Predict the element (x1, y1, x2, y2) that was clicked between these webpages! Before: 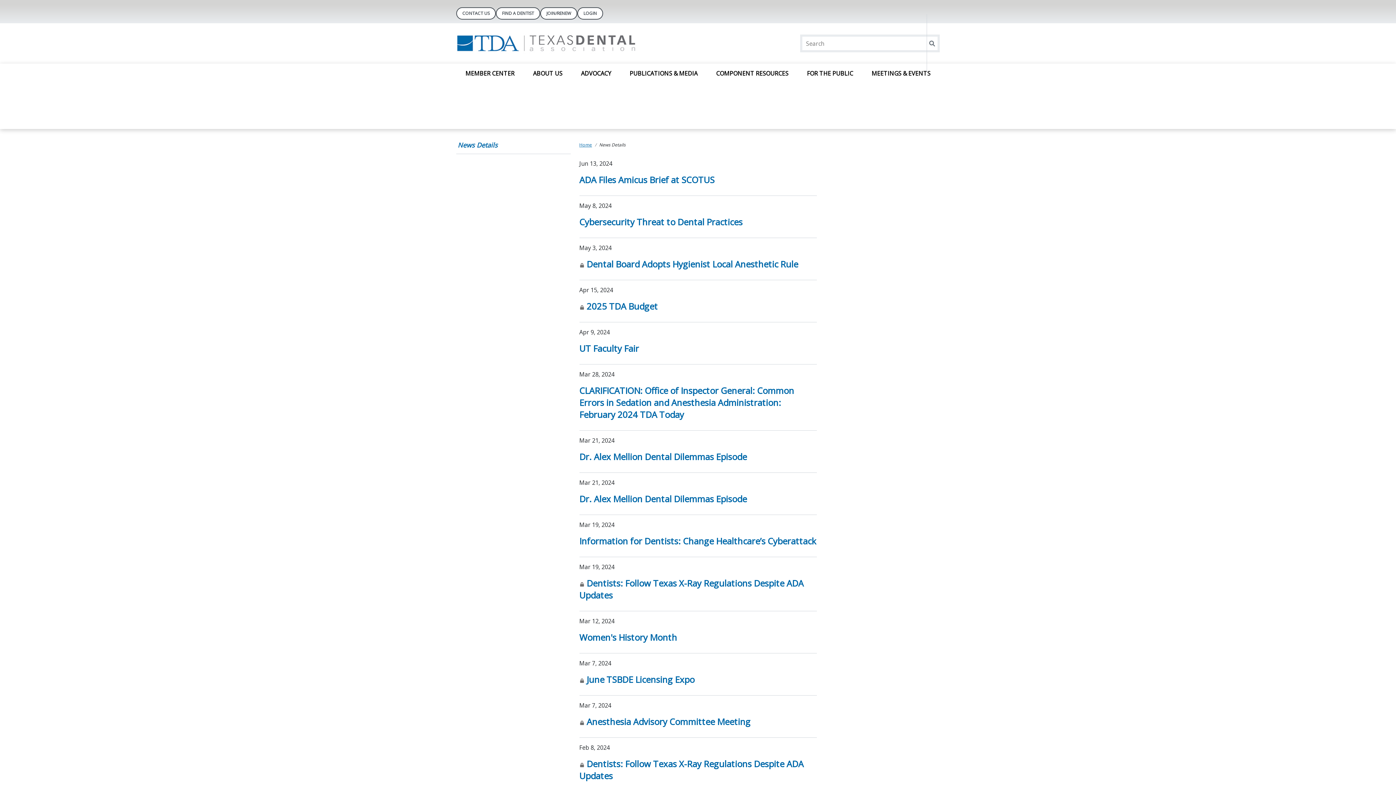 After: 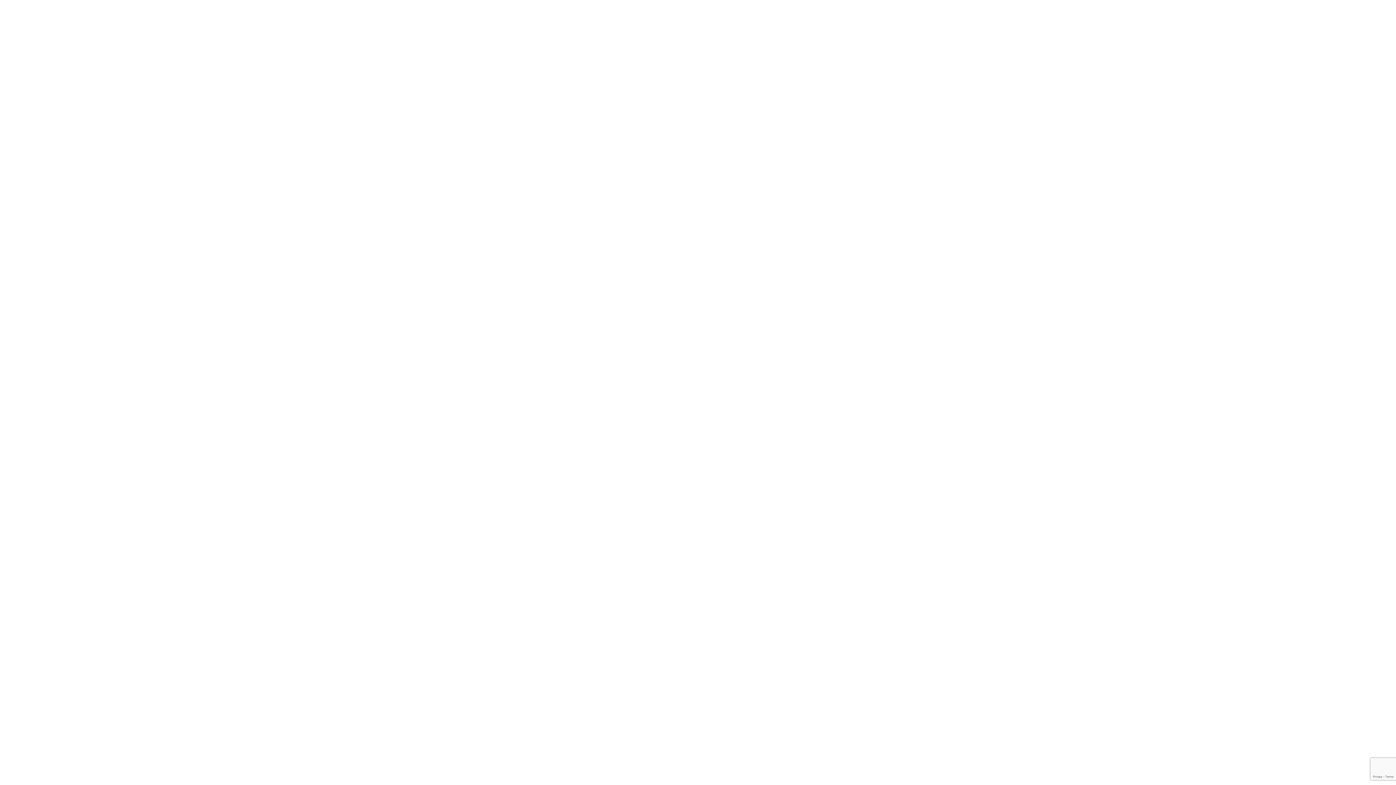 Action: label: LOGIN bbox: (577, 14, 603, 26)